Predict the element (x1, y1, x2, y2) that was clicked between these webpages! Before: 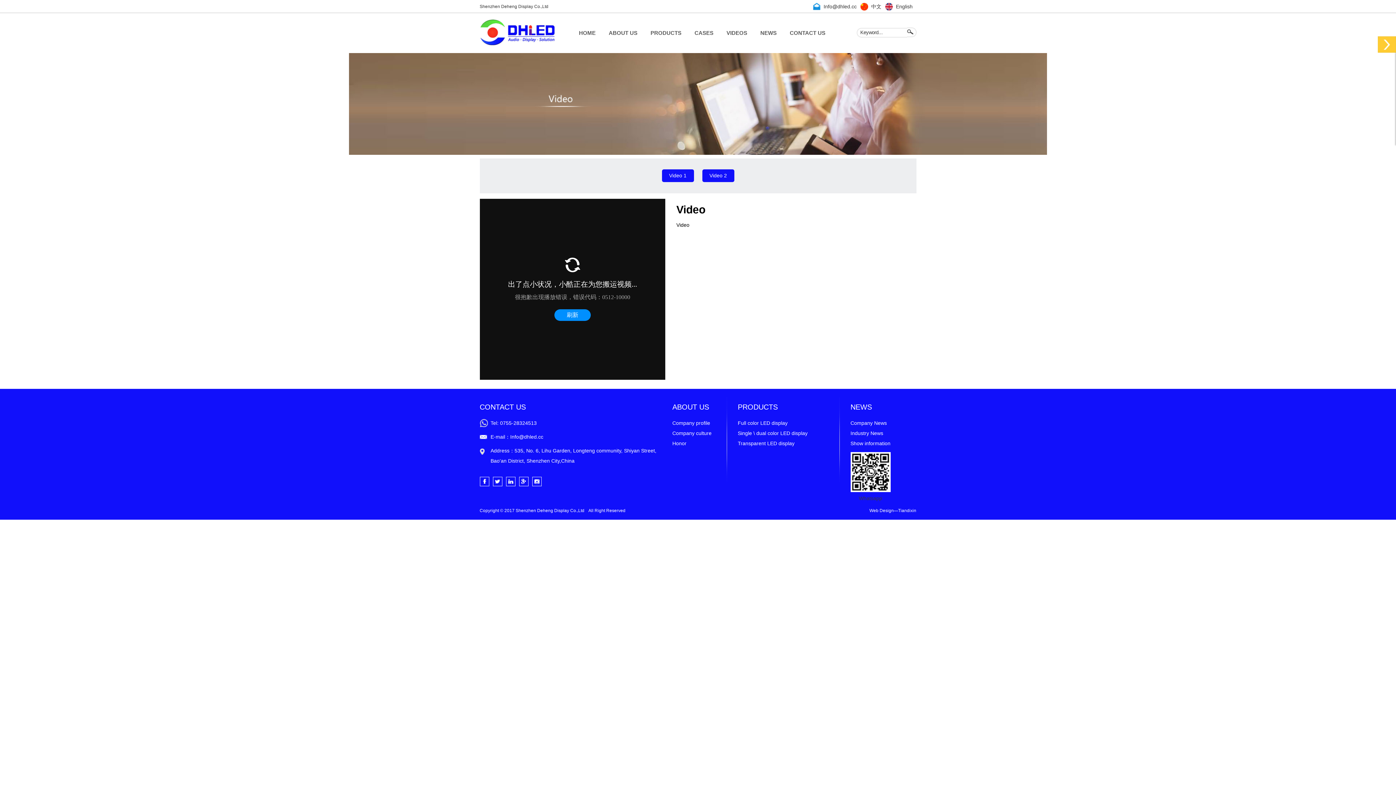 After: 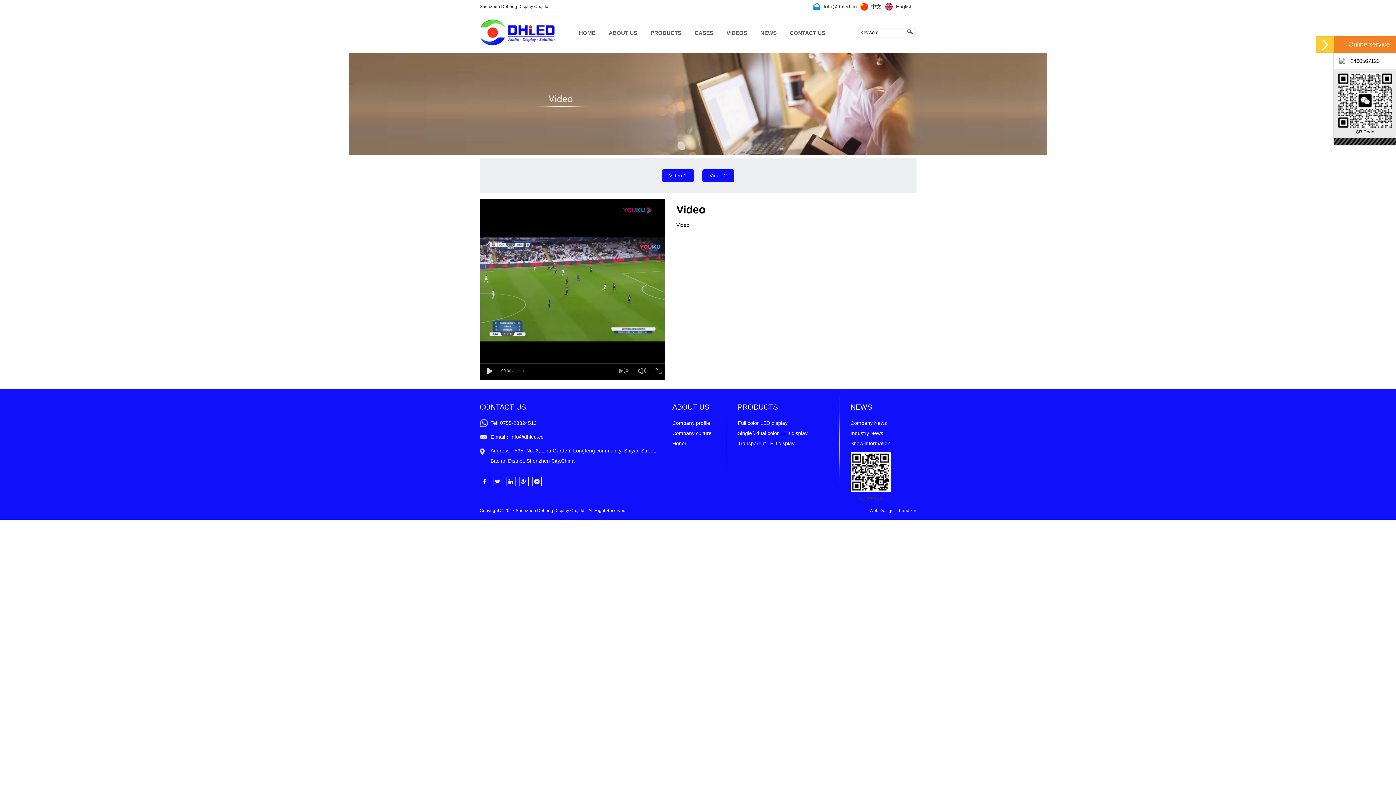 Action: bbox: (1378, 36, 1396, 52)